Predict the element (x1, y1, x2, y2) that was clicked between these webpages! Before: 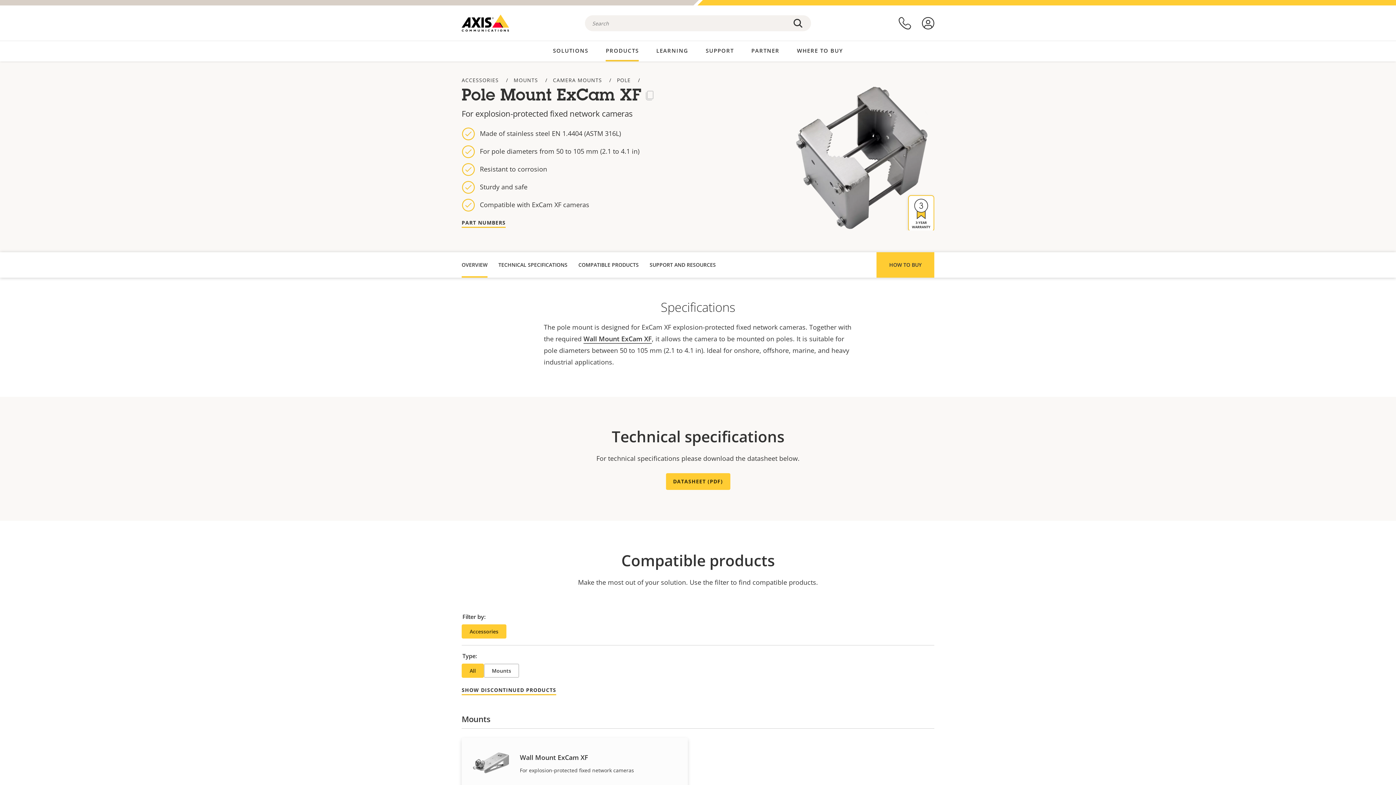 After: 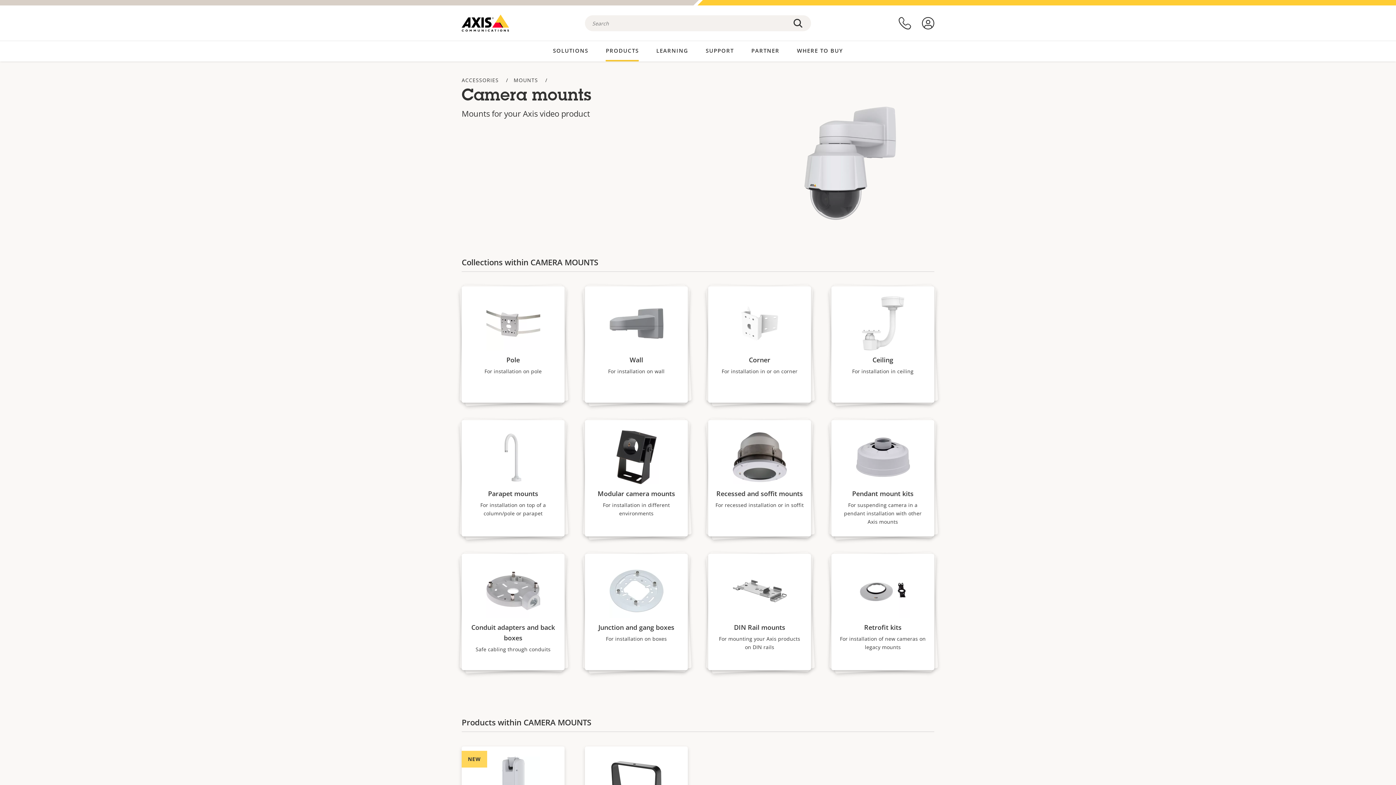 Action: bbox: (553, 76, 602, 83) label: CAMERA MOUNTS